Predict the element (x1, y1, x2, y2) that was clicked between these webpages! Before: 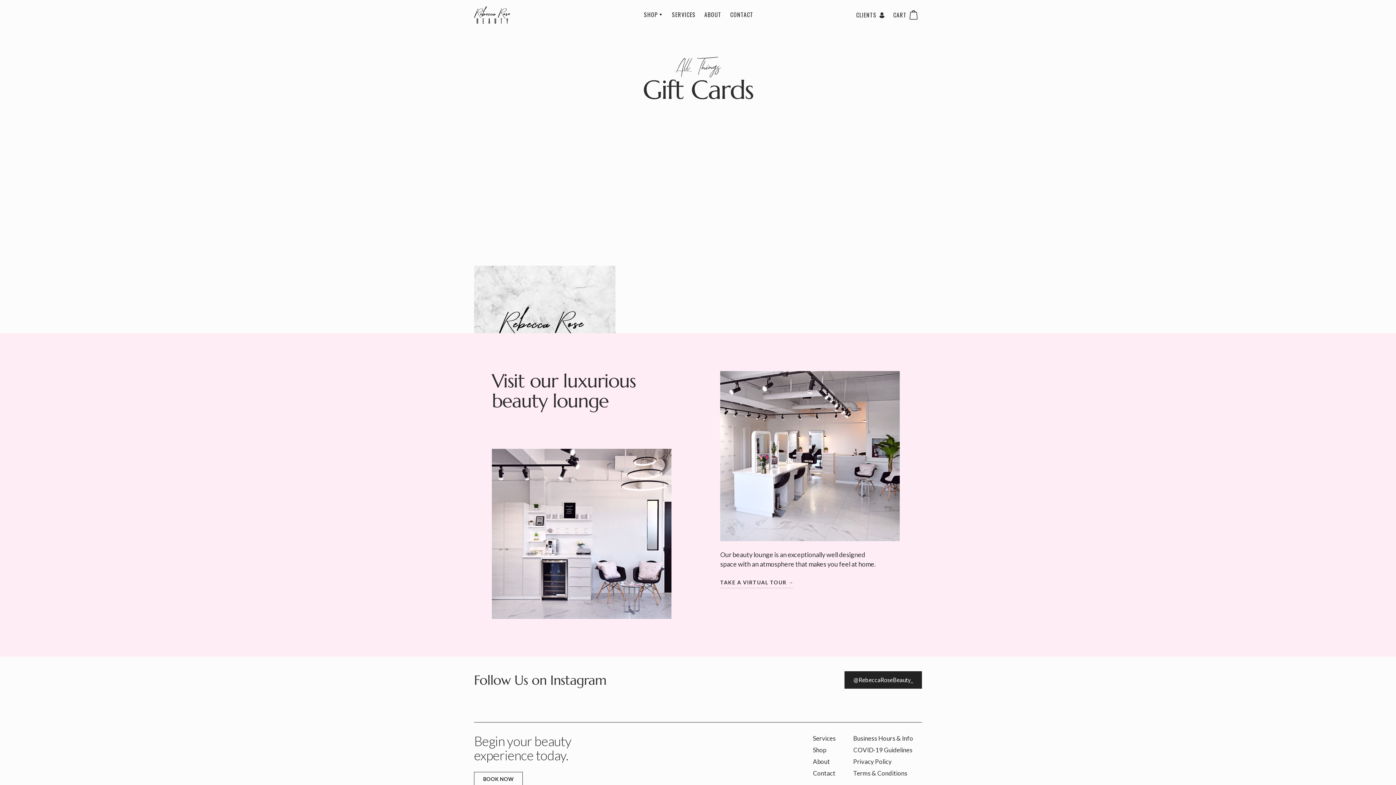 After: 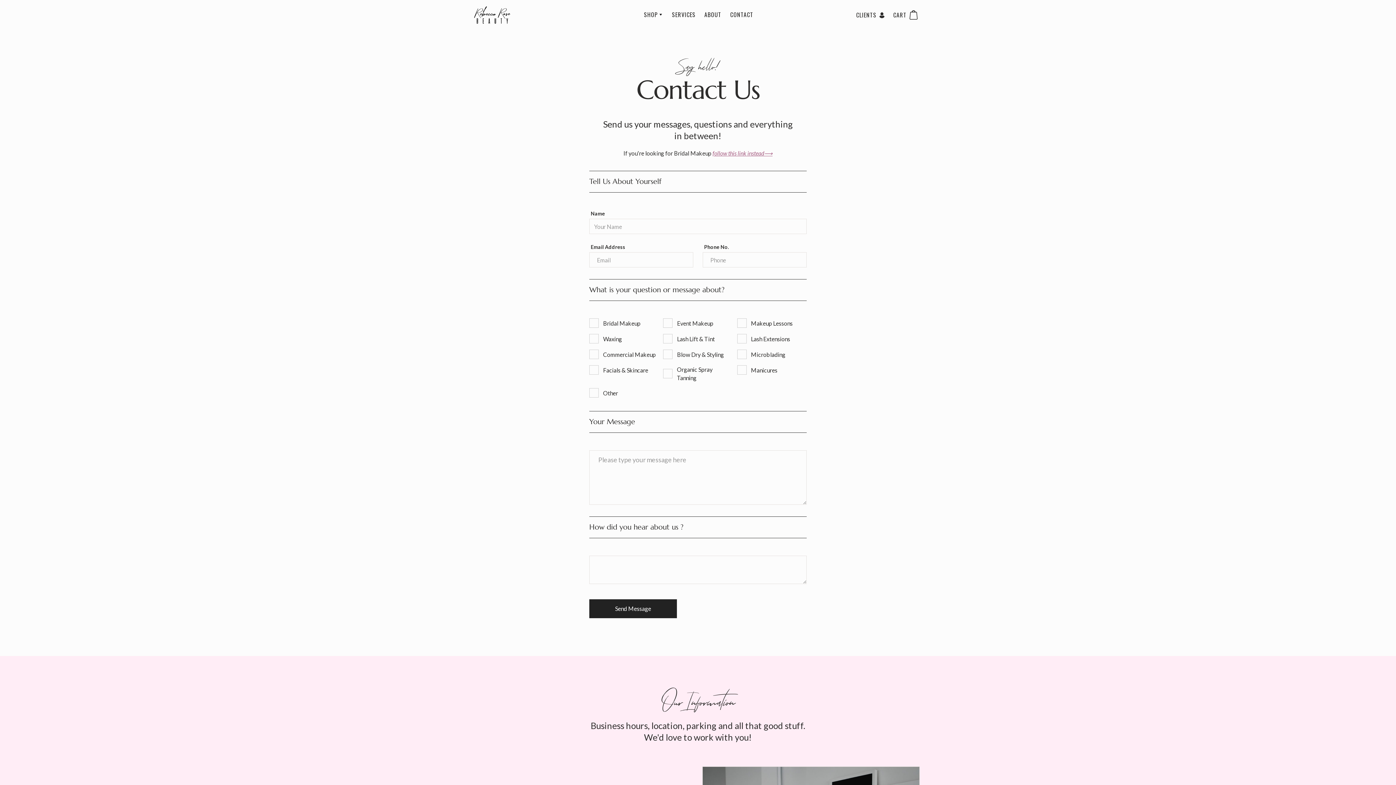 Action: label: Contact bbox: (813, 769, 836, 778)